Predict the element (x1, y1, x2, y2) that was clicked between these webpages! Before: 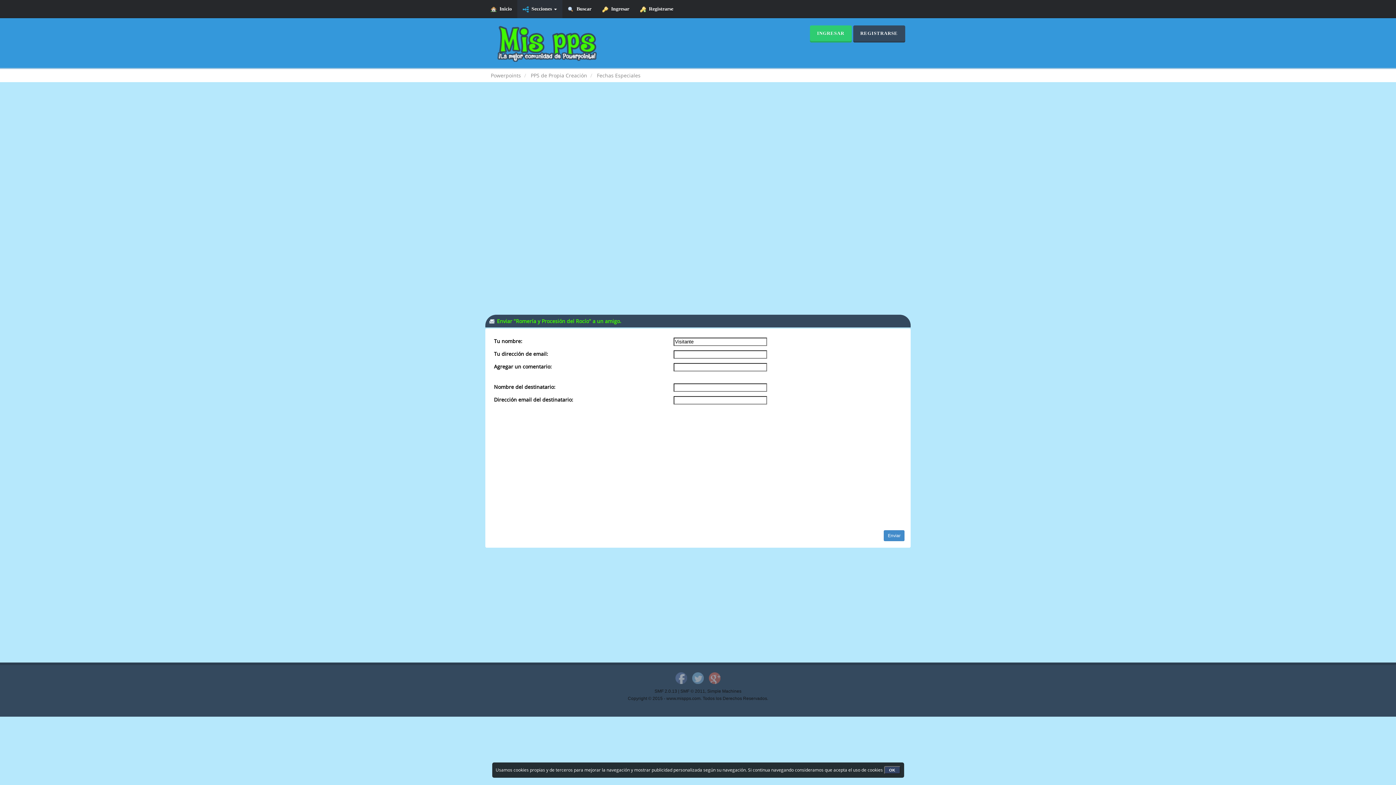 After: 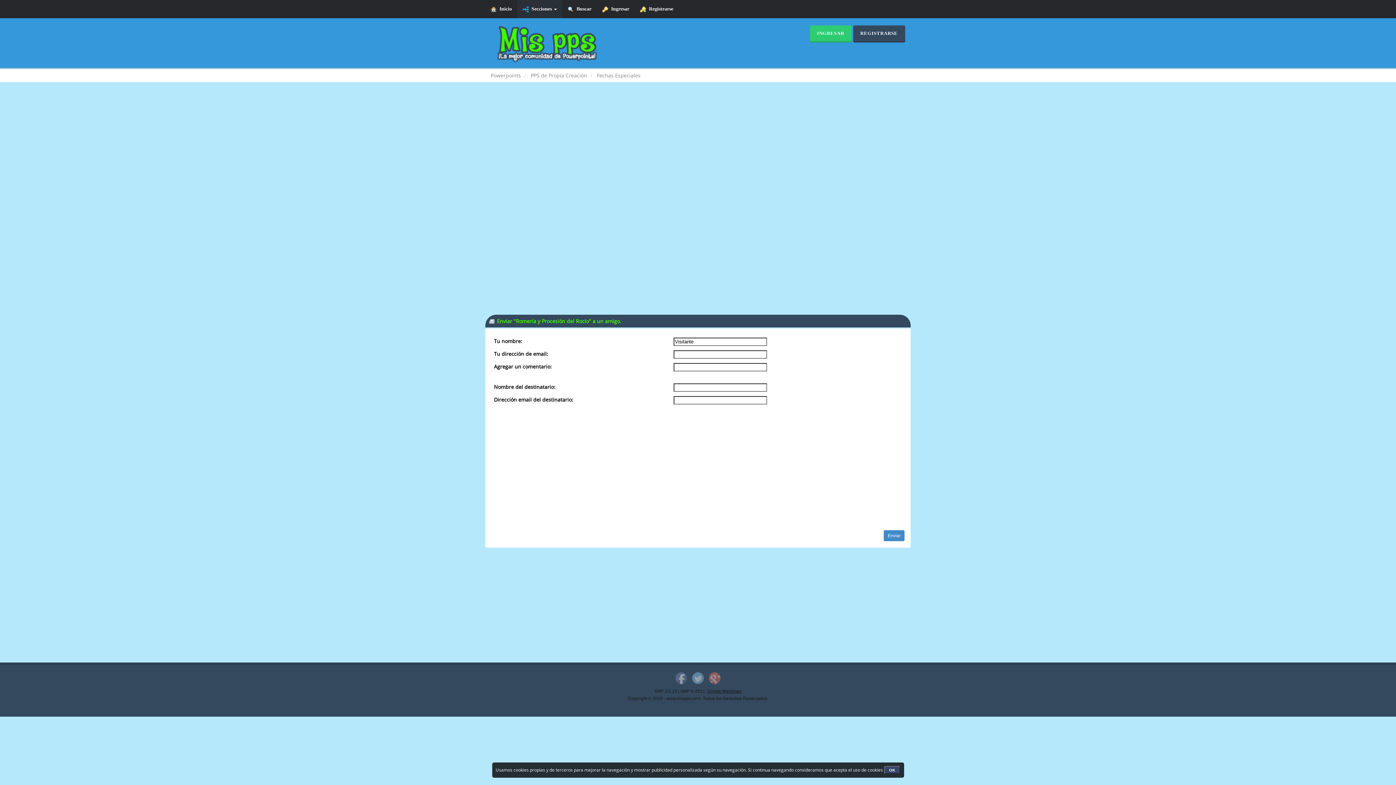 Action: bbox: (707, 689, 741, 694) label: Simple Machines